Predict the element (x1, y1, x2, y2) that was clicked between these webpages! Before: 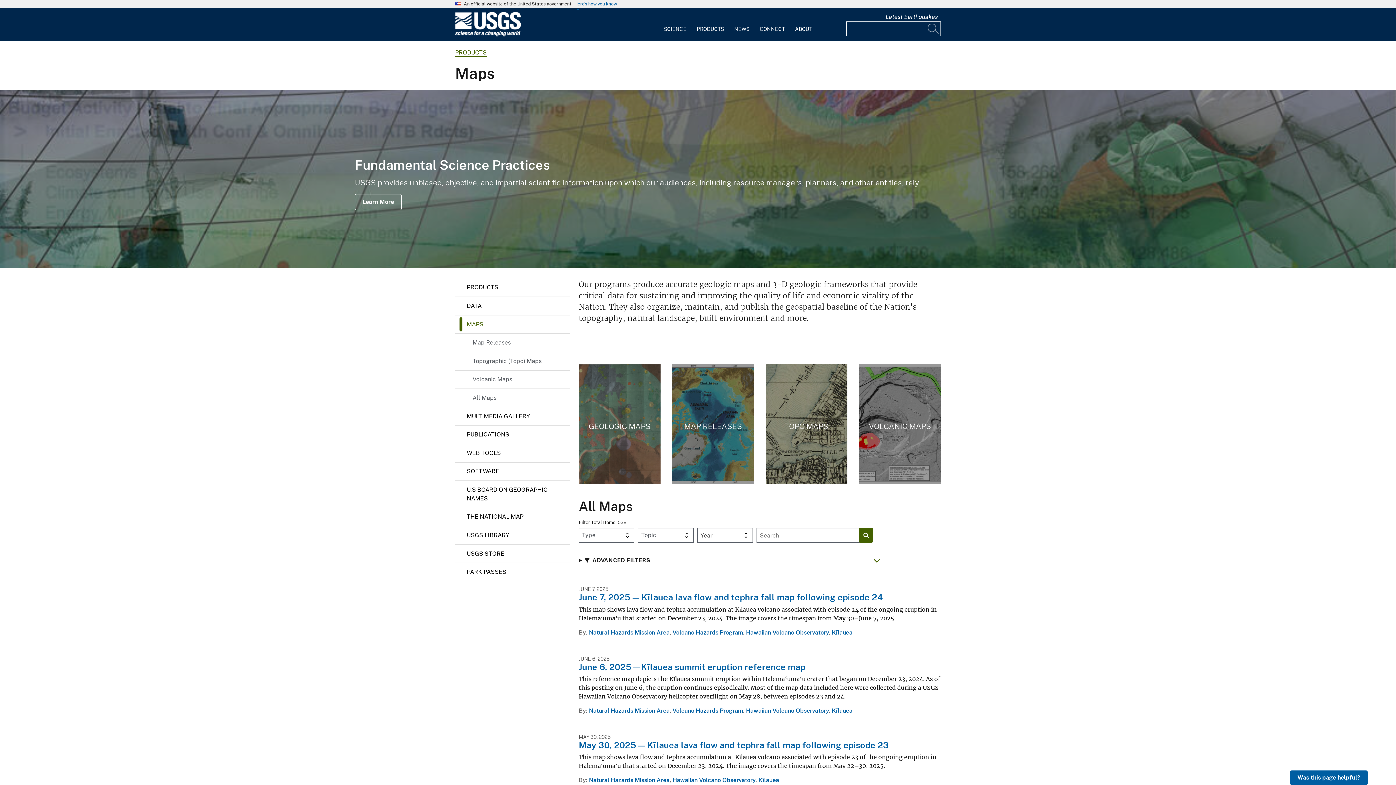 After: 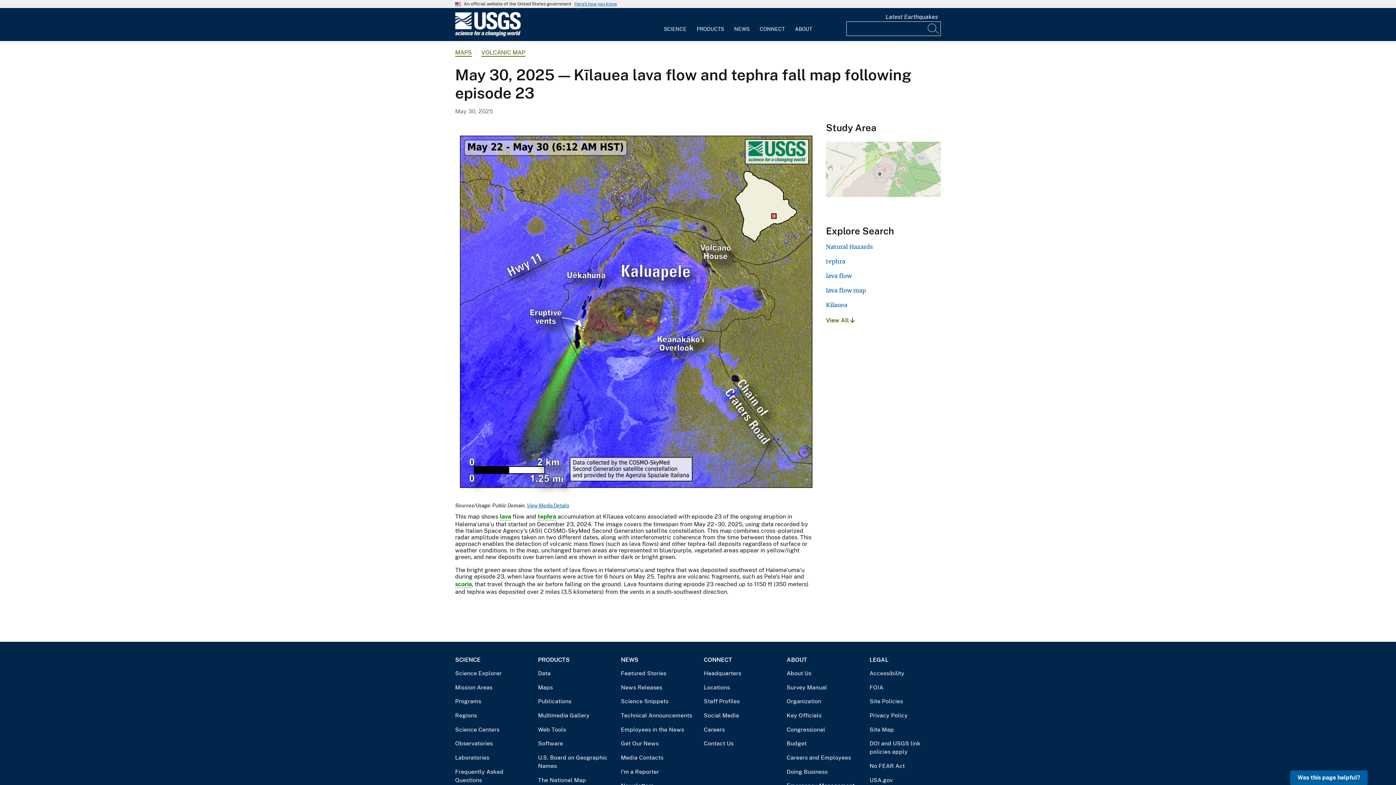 Action: bbox: (578, 740, 889, 750) label: May 30, 2025 — Kīlauea lava flow and tephra fall map following episode 23
May 30, 2025 — Kīlauea lava flow and tephra fall map following episode 23